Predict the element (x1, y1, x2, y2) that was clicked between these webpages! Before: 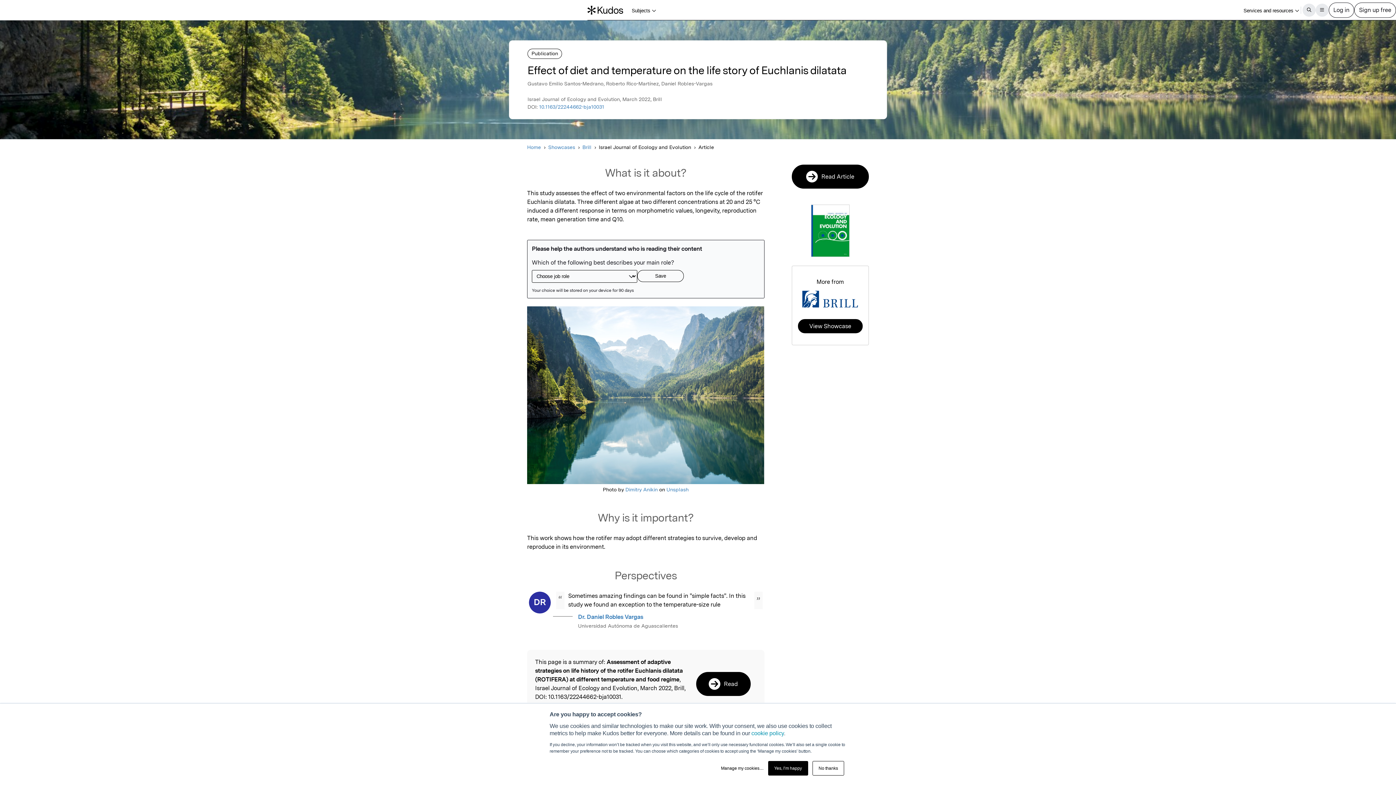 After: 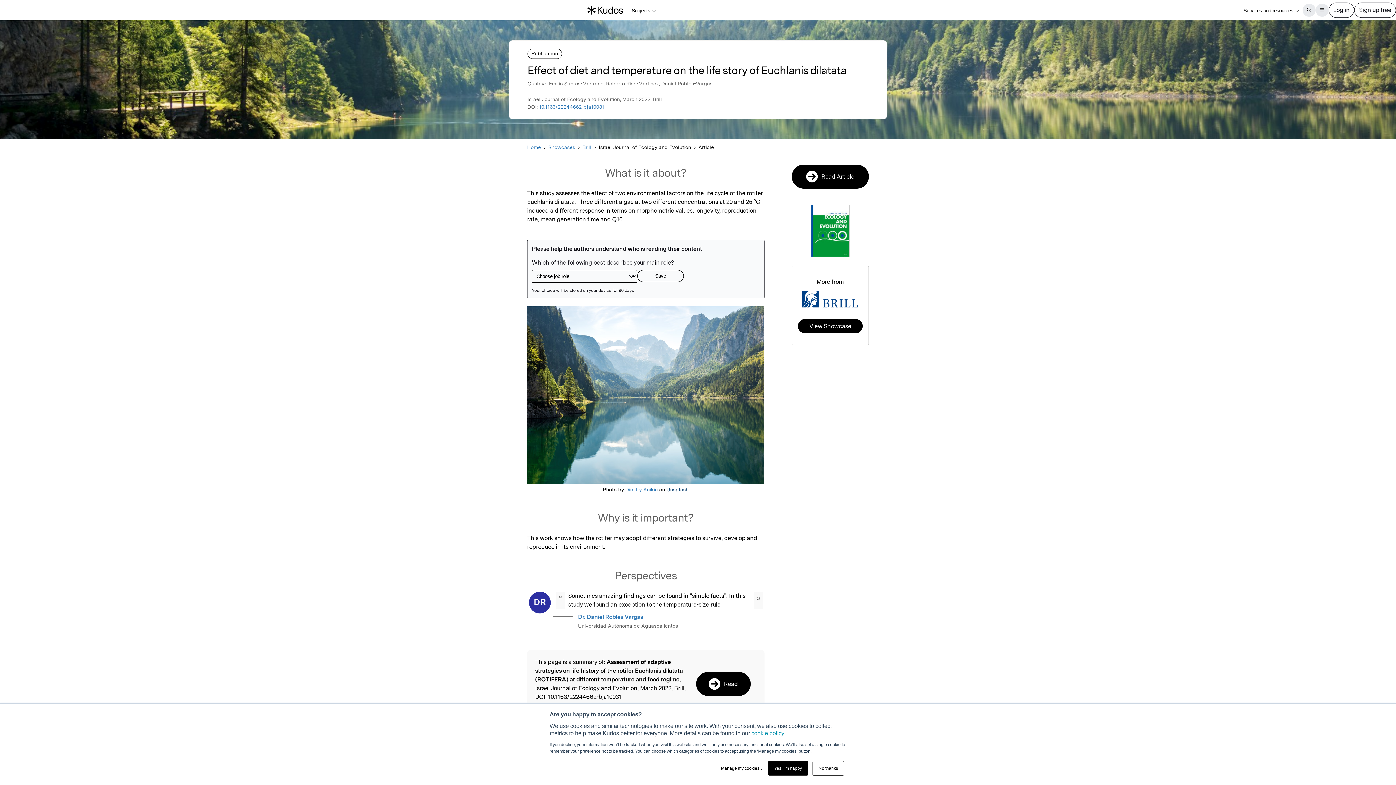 Action: bbox: (666, 486, 688, 492) label: Unsplash